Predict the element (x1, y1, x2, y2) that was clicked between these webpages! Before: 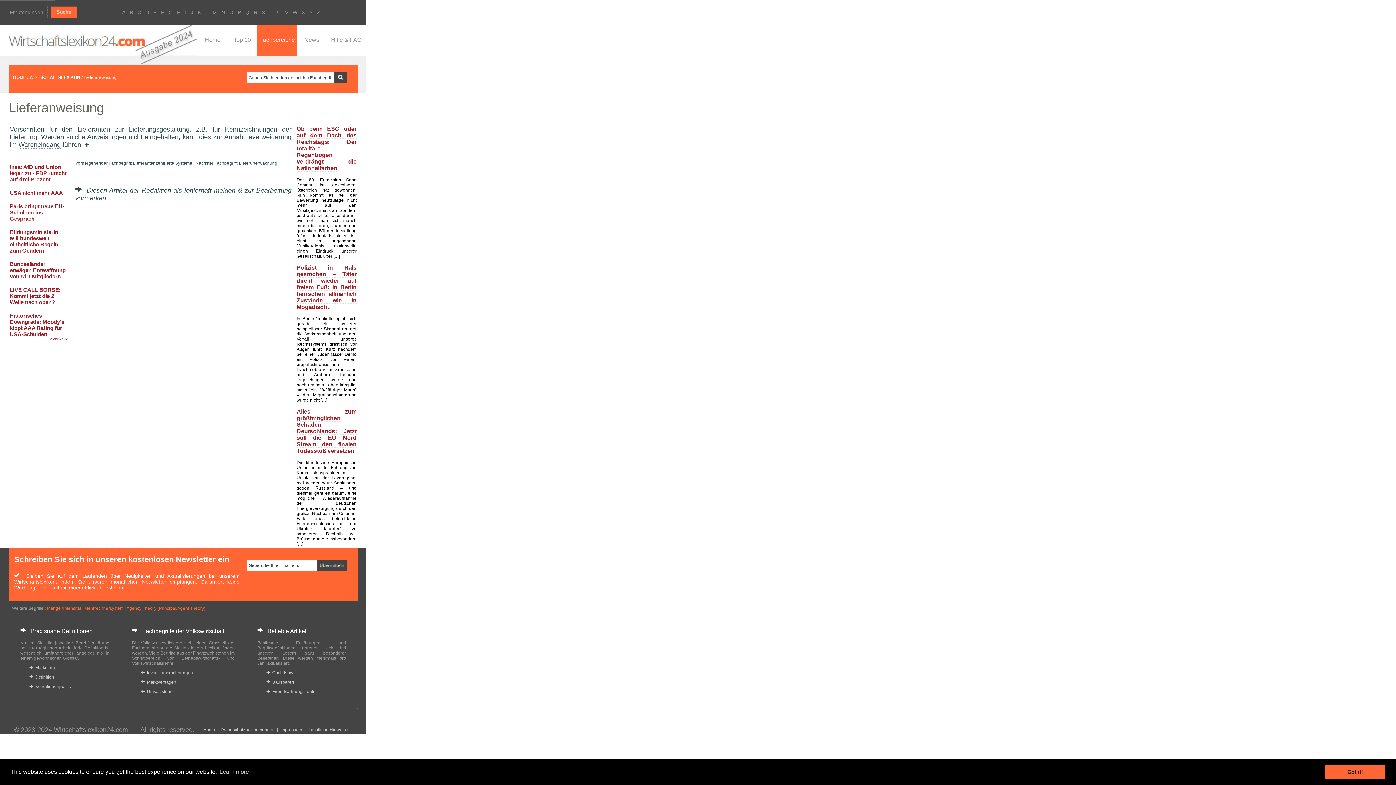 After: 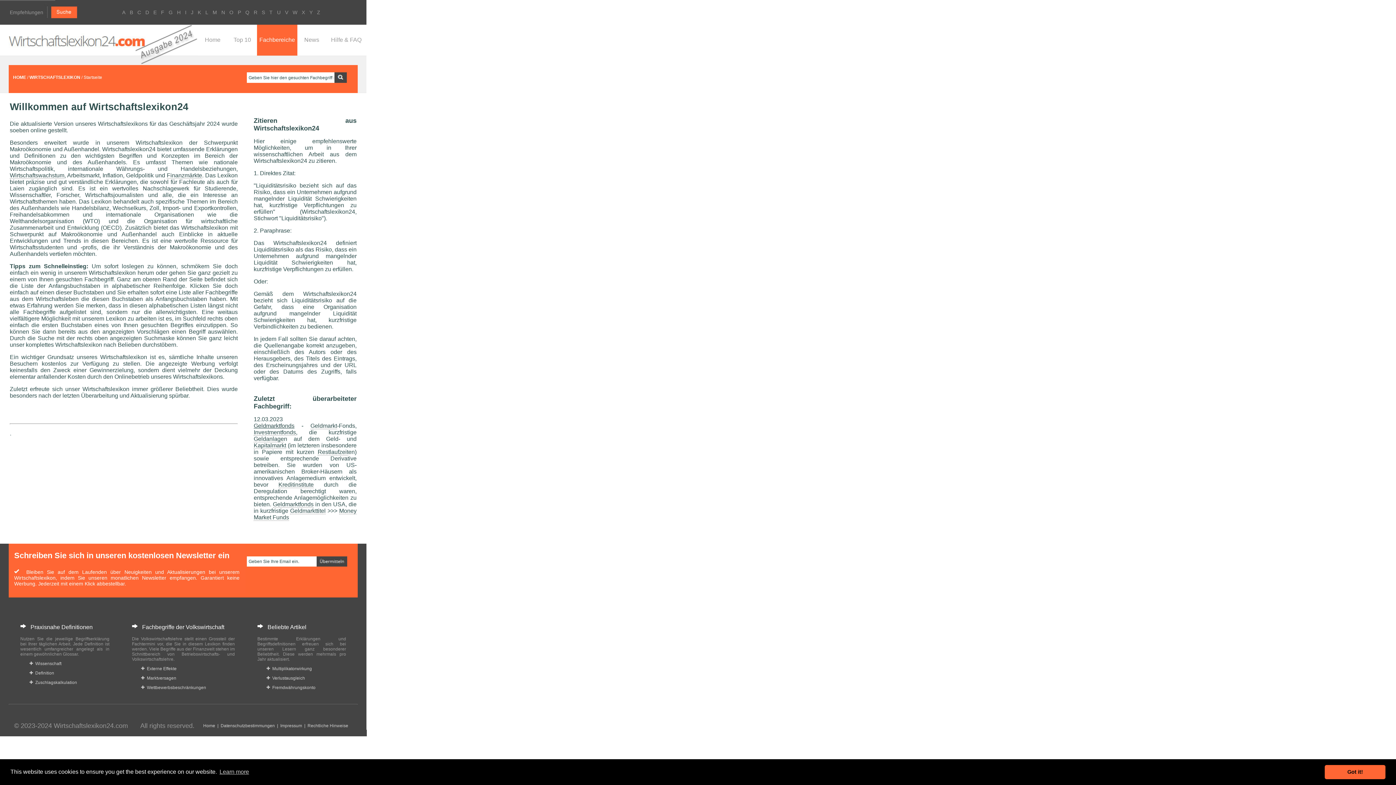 Action: bbox: (204, 36, 220, 42) label: Home